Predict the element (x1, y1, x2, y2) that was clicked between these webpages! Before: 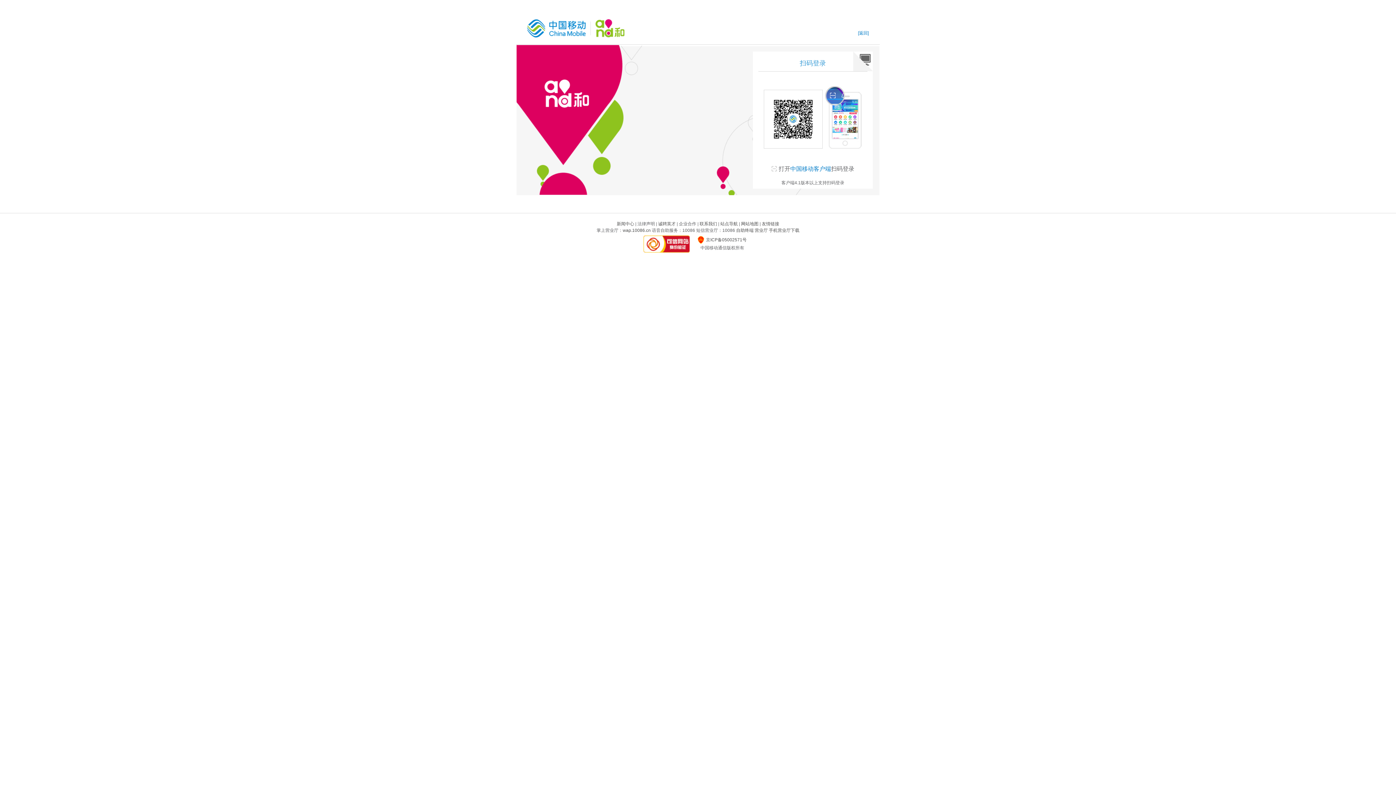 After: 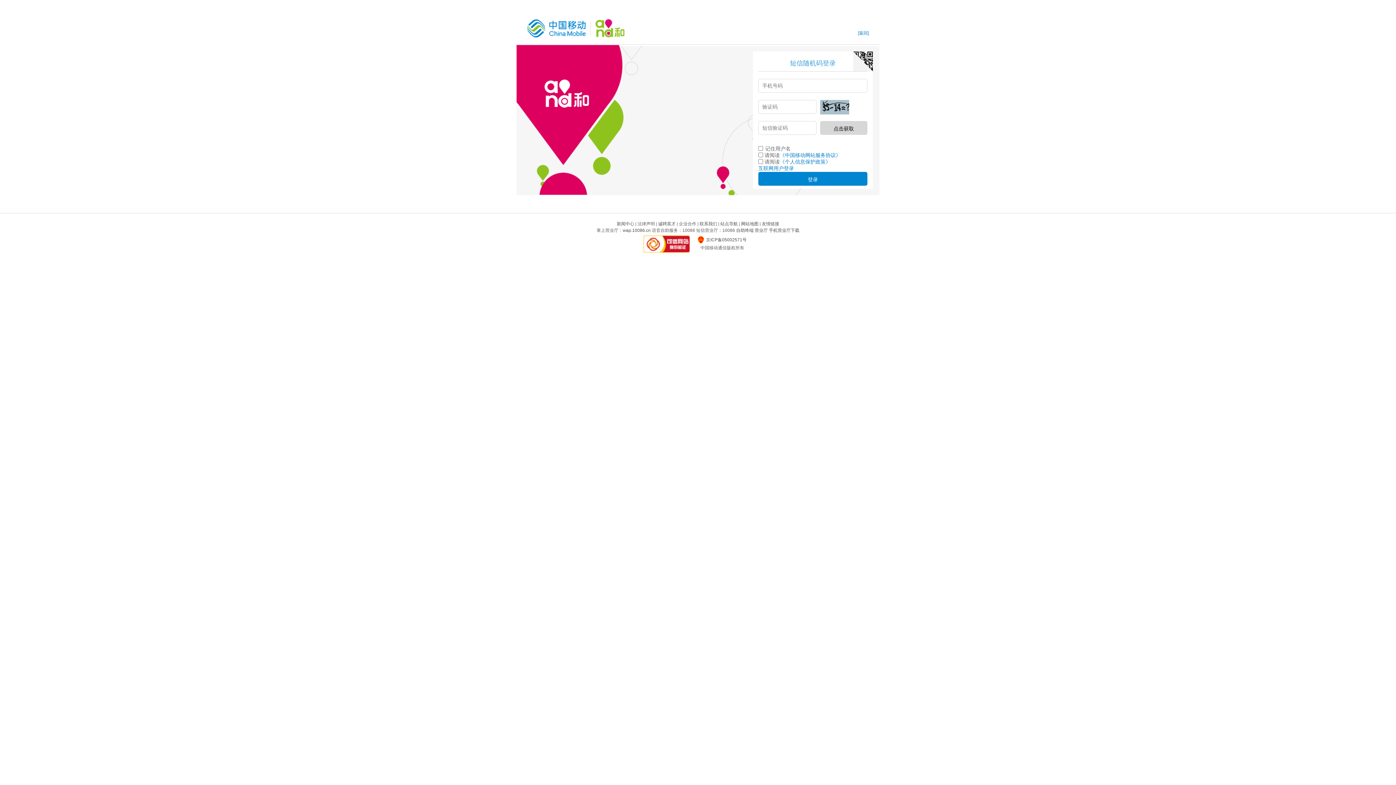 Action: bbox: (853, 51, 873, 71)